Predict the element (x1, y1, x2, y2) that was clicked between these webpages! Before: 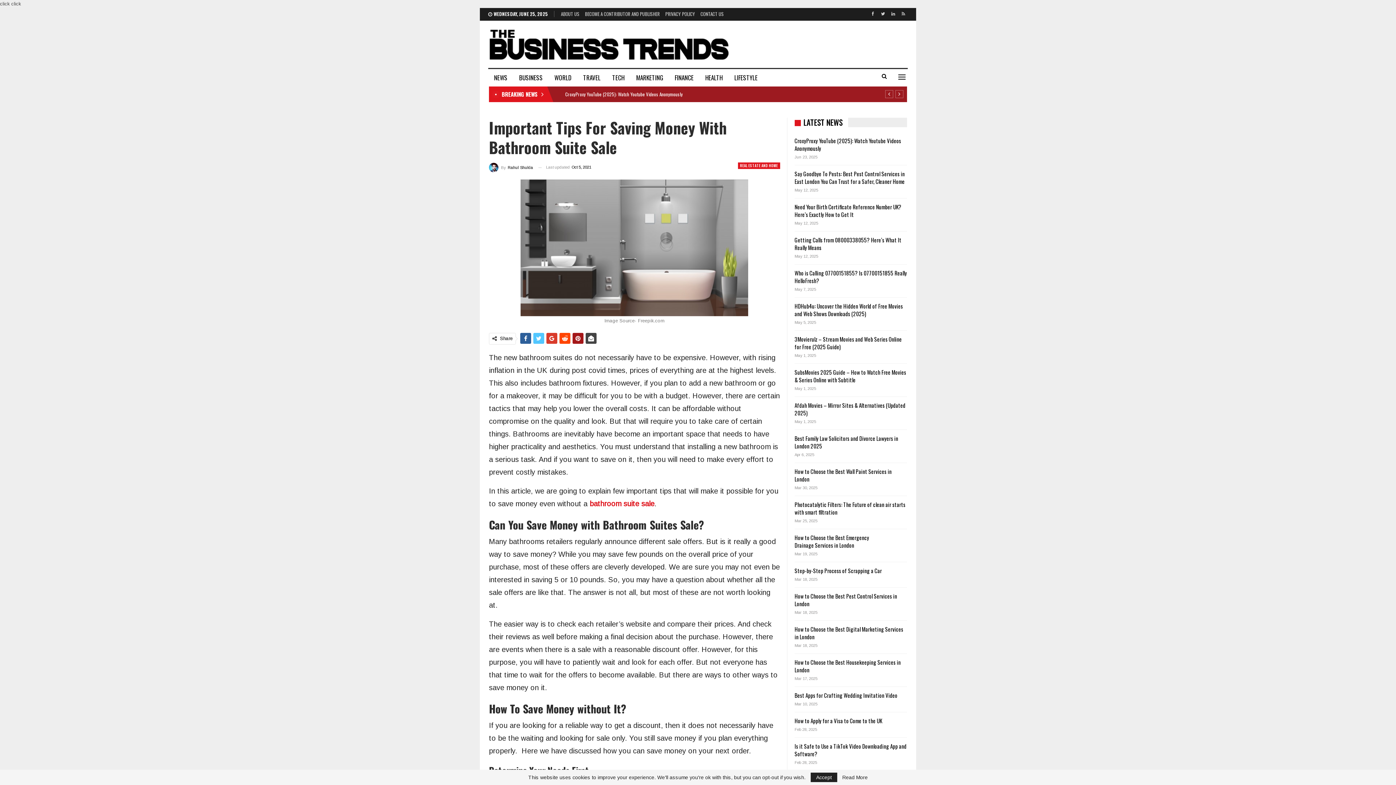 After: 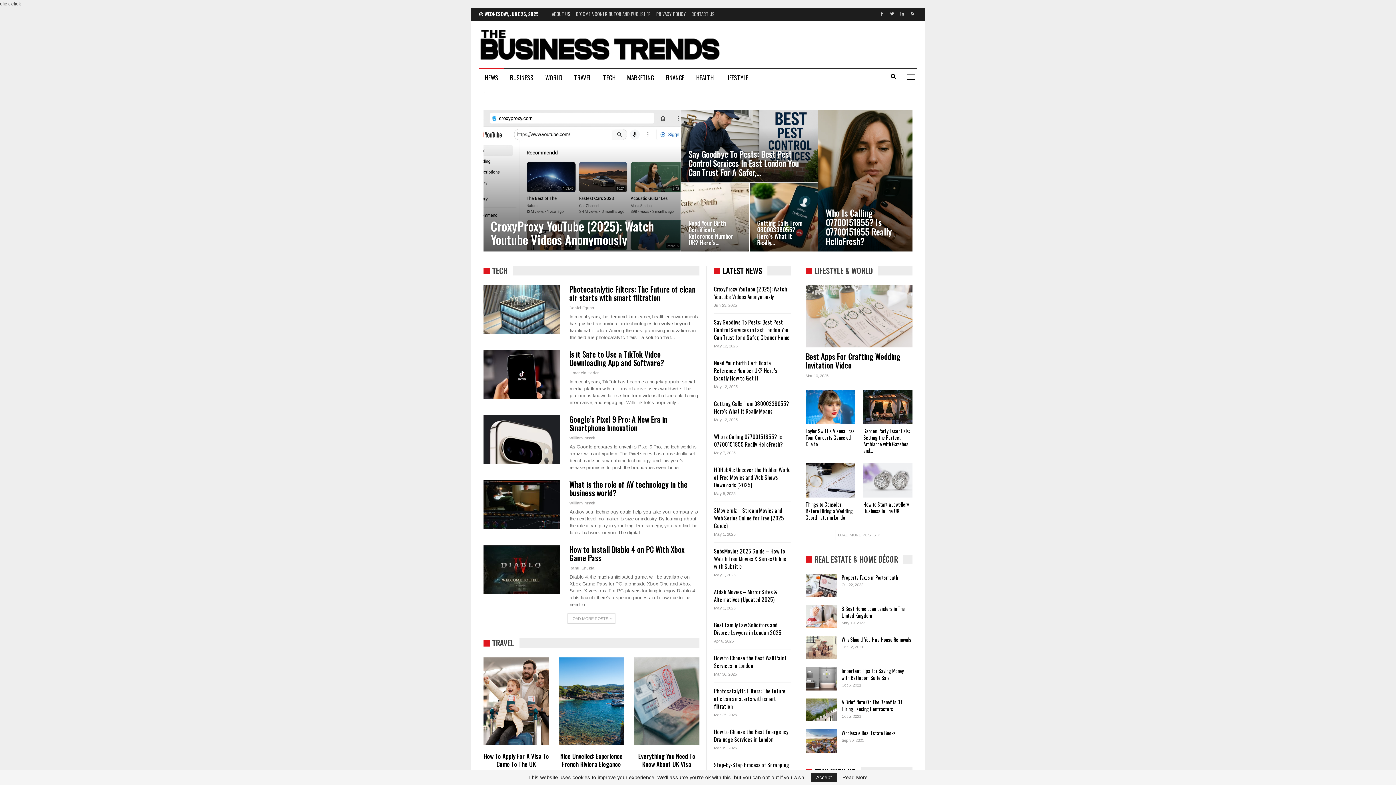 Action: bbox: (488, 27, 781, 54)